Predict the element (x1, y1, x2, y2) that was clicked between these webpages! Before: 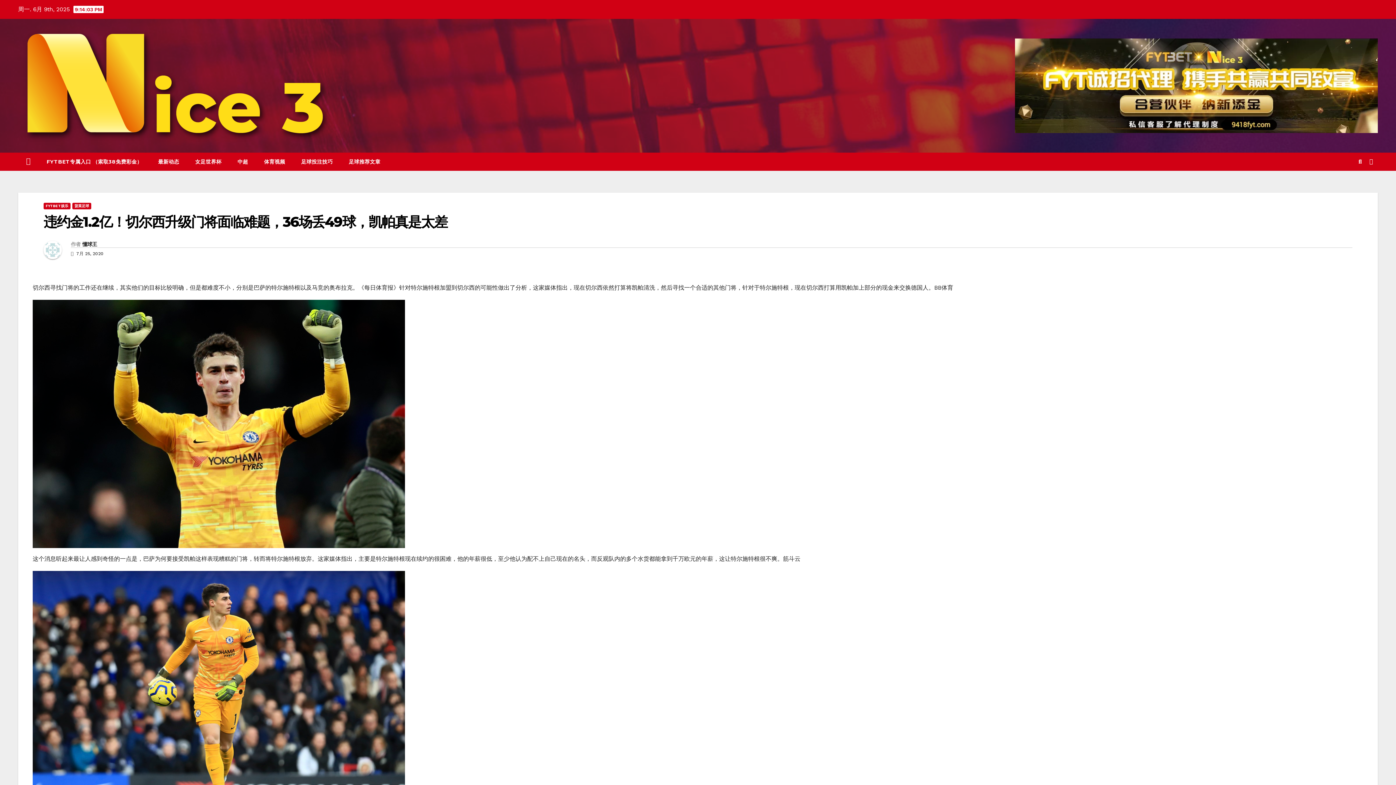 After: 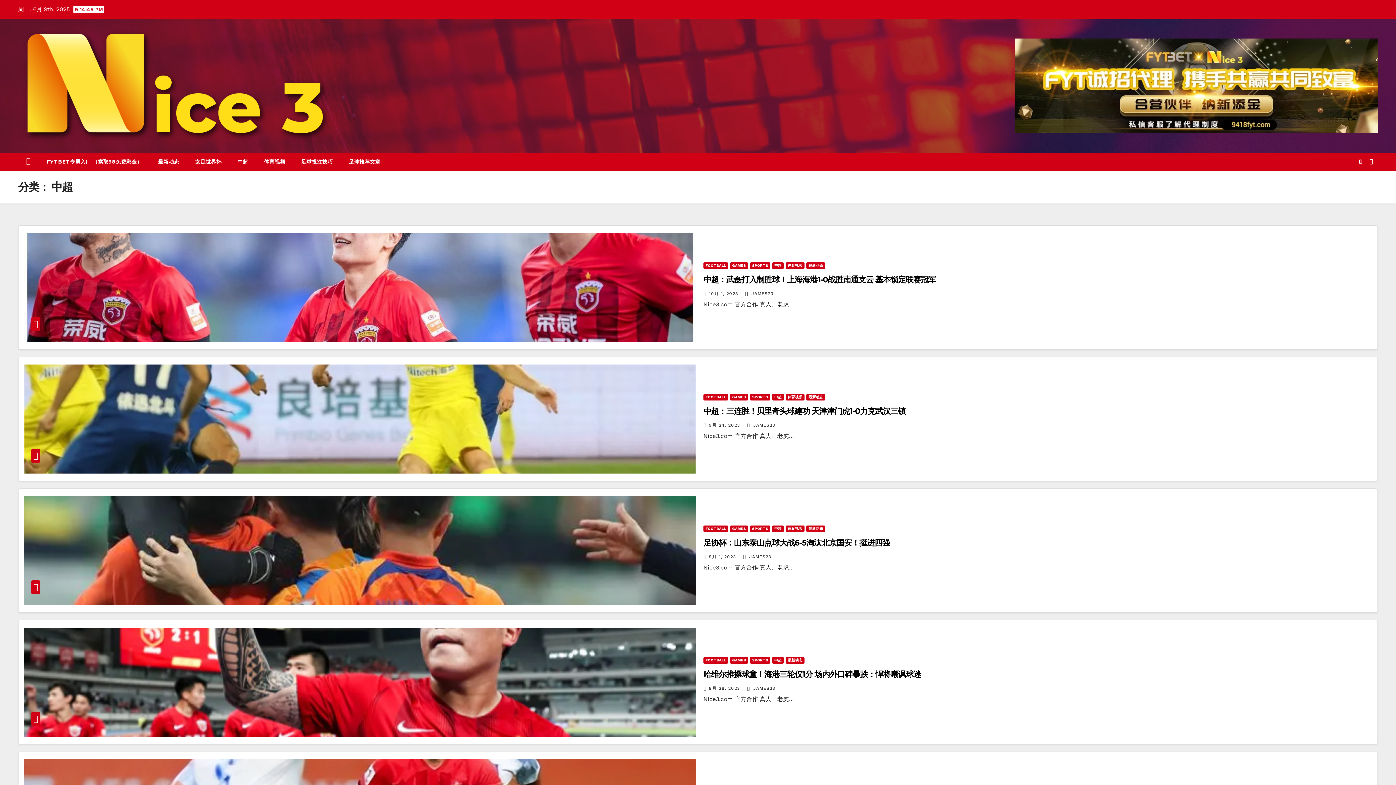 Action: bbox: (229, 152, 256, 170) label: 中超